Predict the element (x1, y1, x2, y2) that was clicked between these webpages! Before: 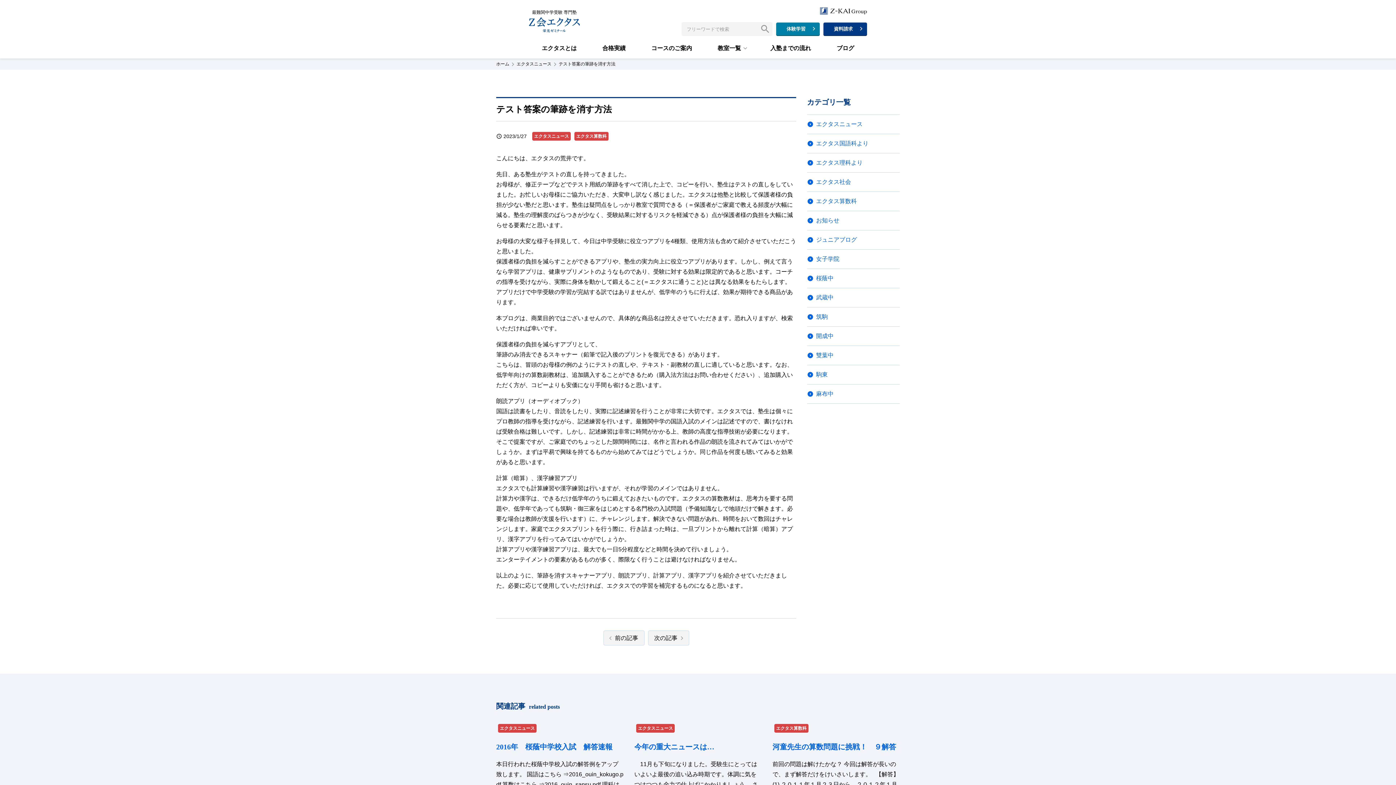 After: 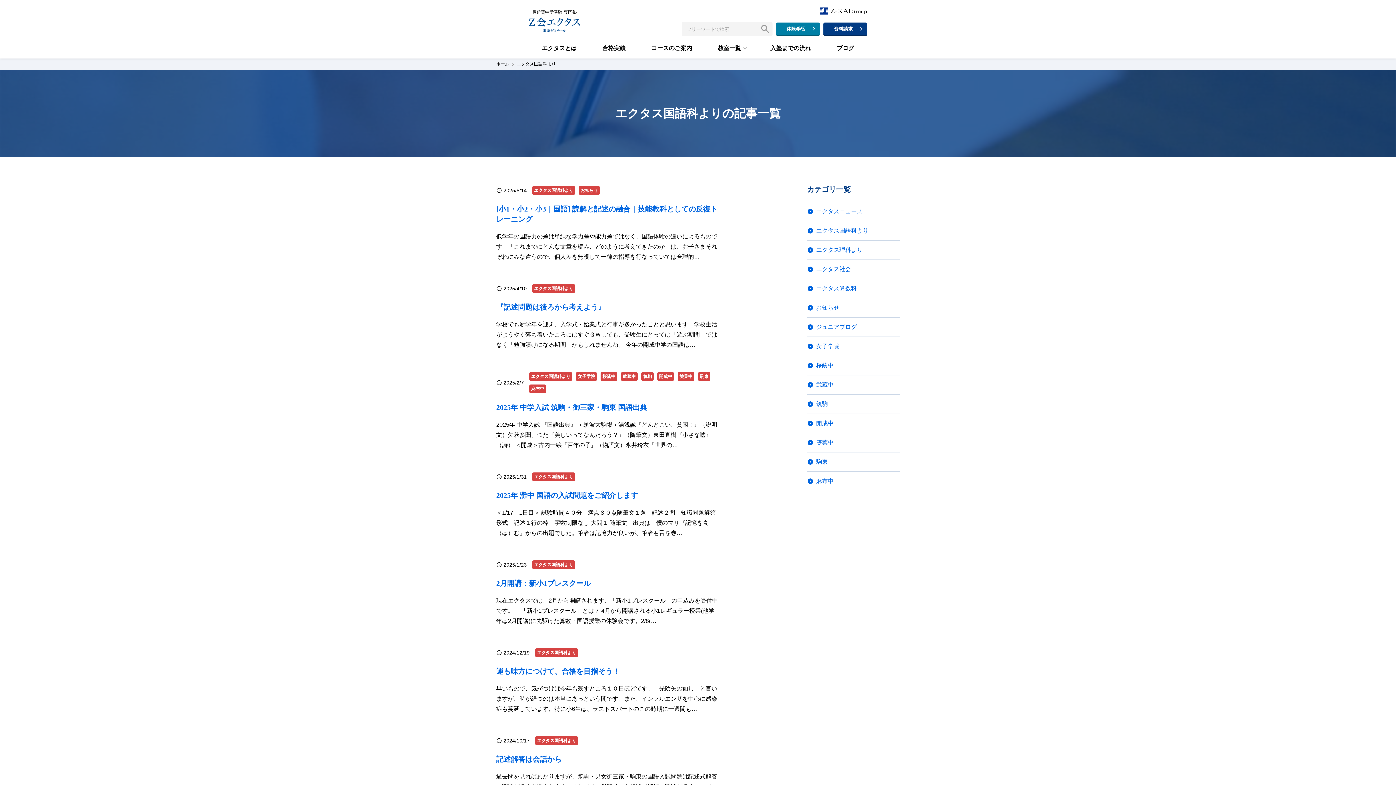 Action: bbox: (807, 134, 900, 153) label: エクタス国語科より